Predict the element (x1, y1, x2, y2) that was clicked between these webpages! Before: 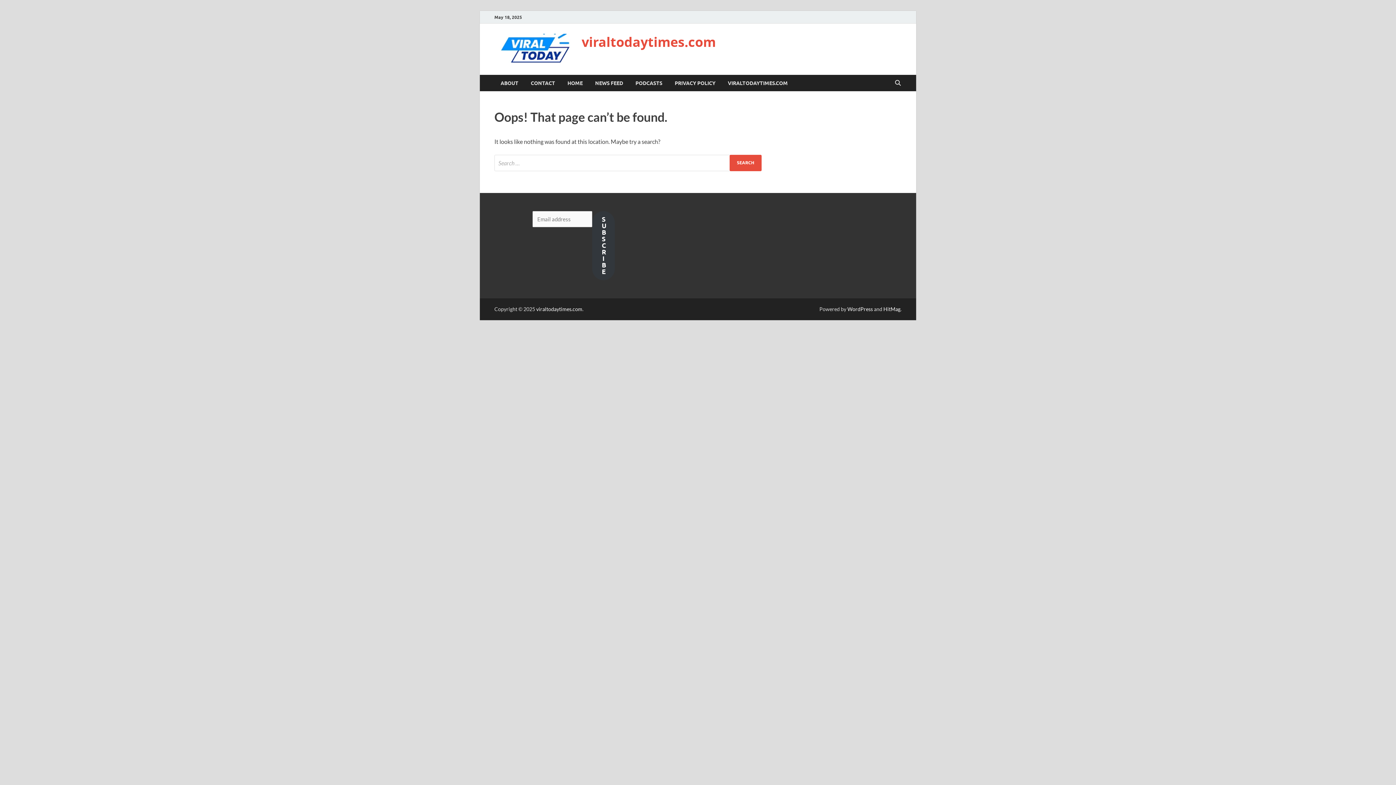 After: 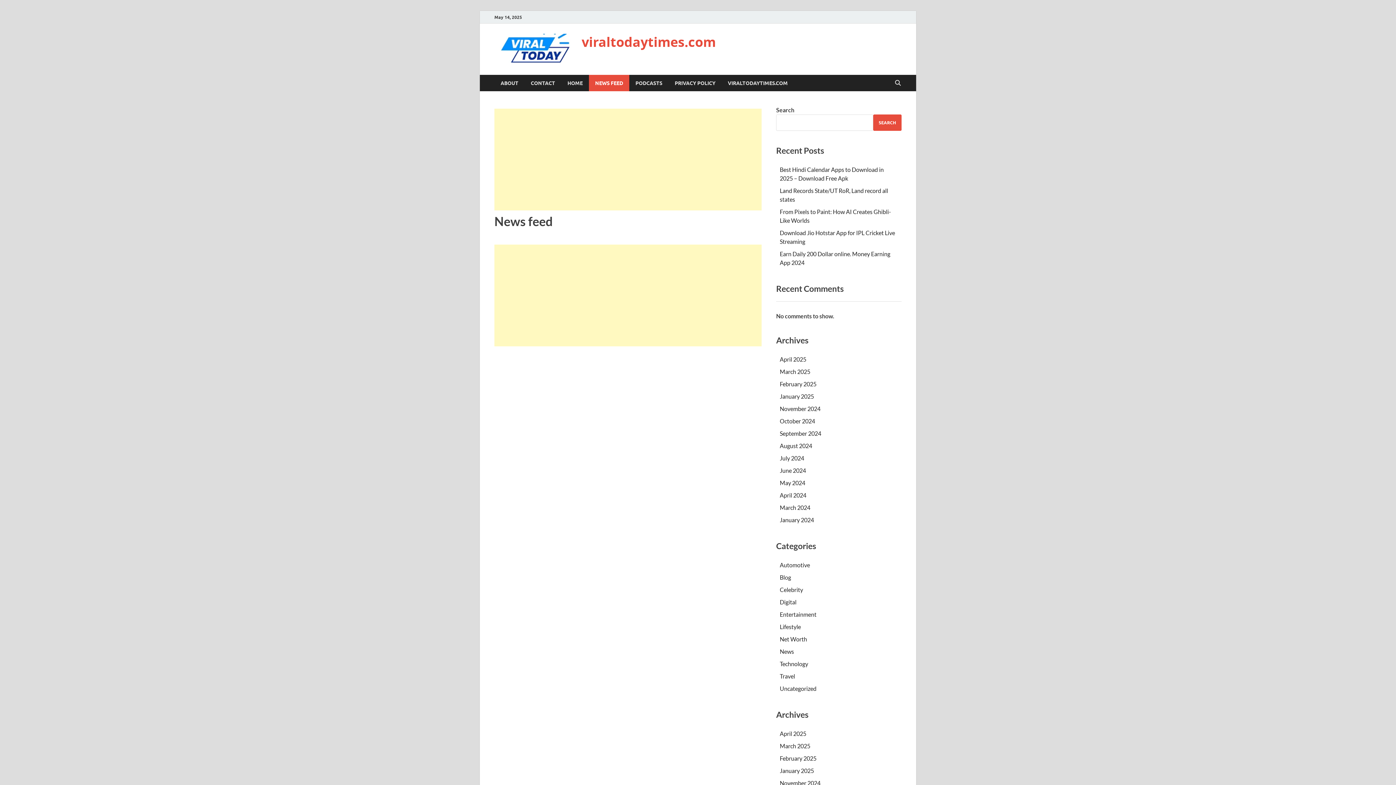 Action: label: NEWS FEED bbox: (589, 74, 629, 91)